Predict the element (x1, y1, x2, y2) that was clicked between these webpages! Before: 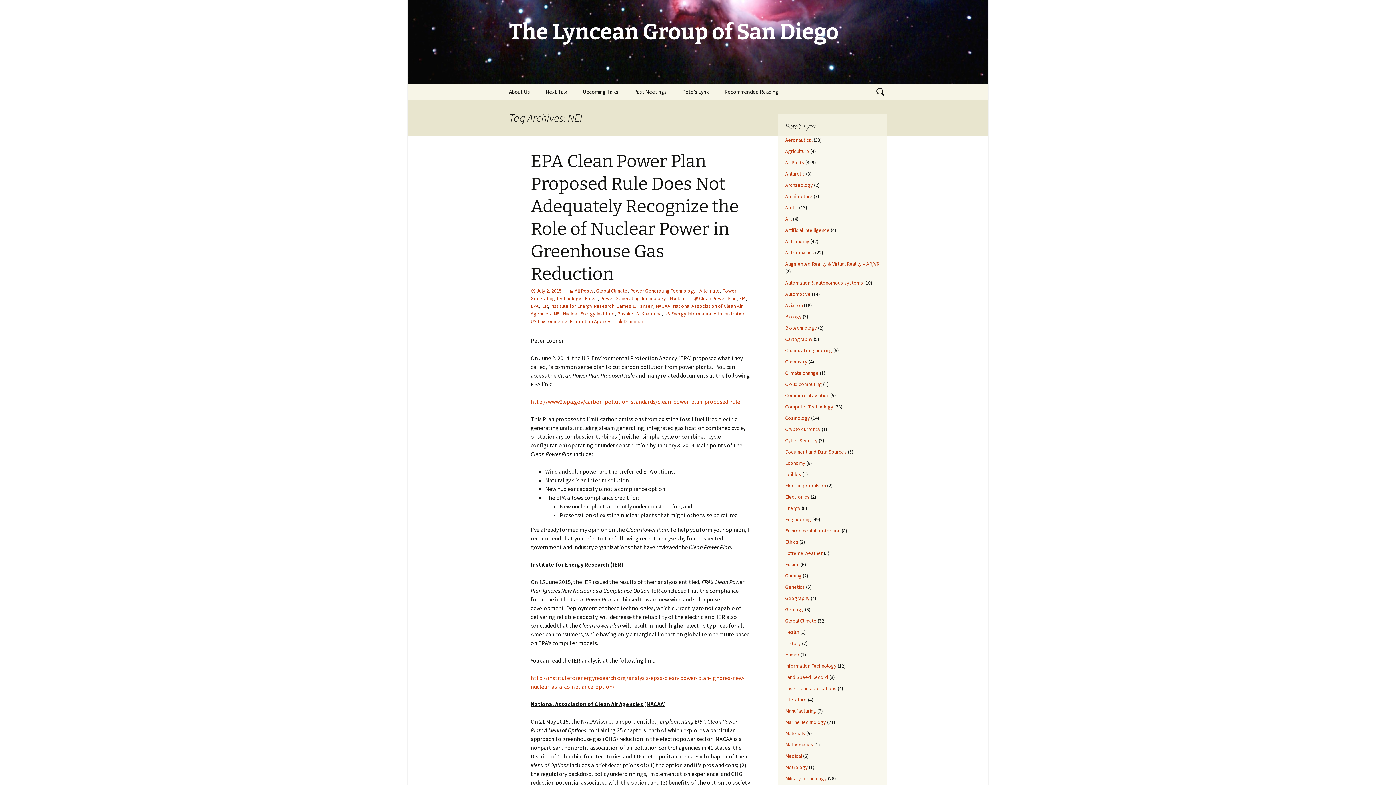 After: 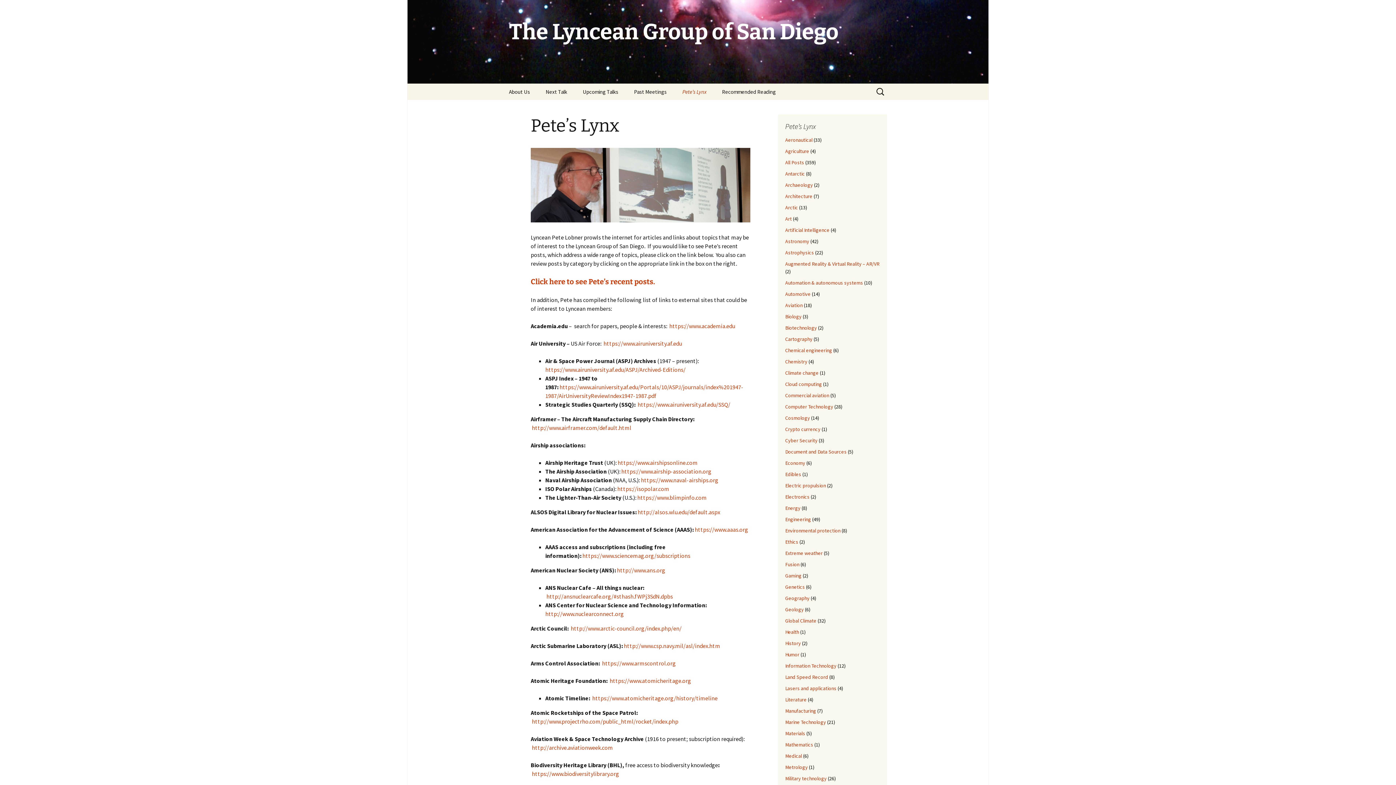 Action: bbox: (675, 83, 716, 100) label: Pete’s Lynx